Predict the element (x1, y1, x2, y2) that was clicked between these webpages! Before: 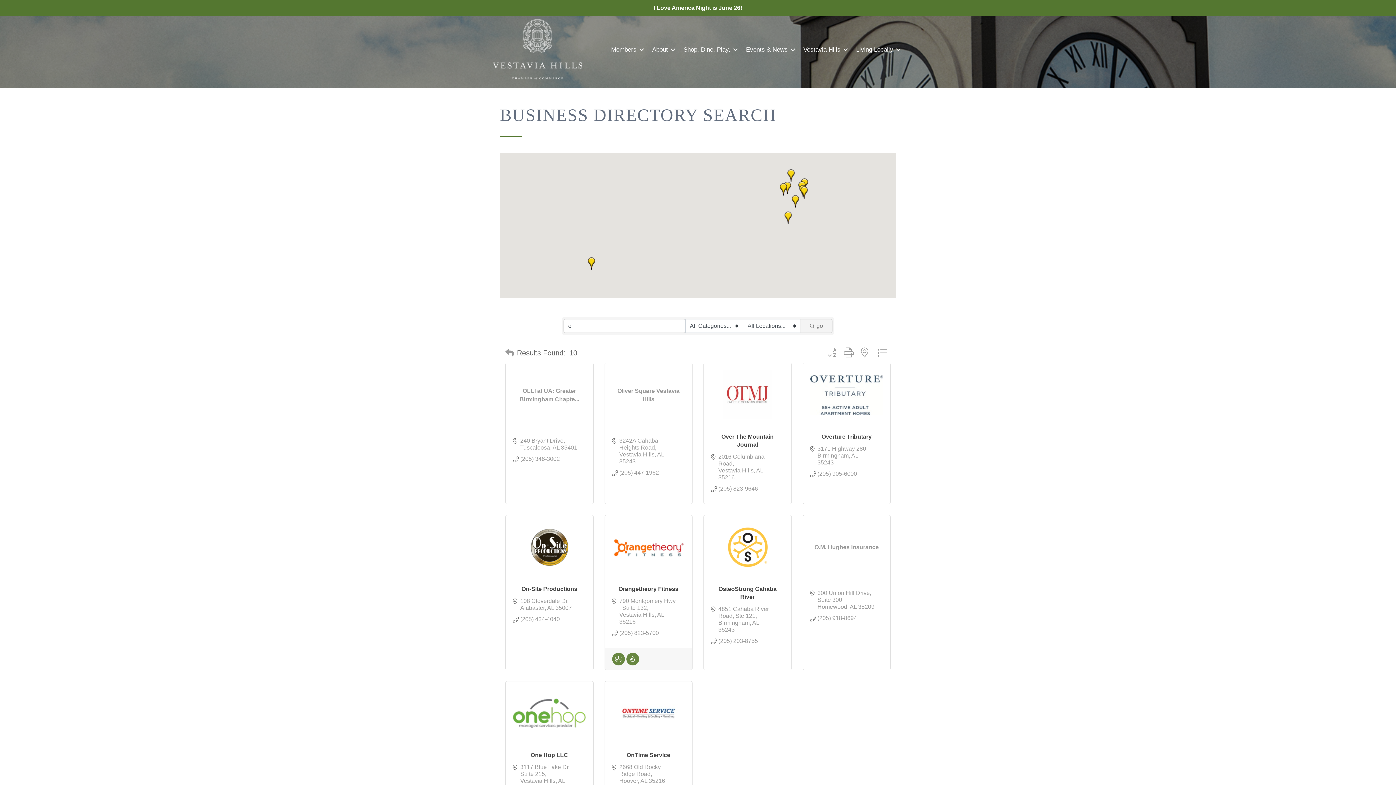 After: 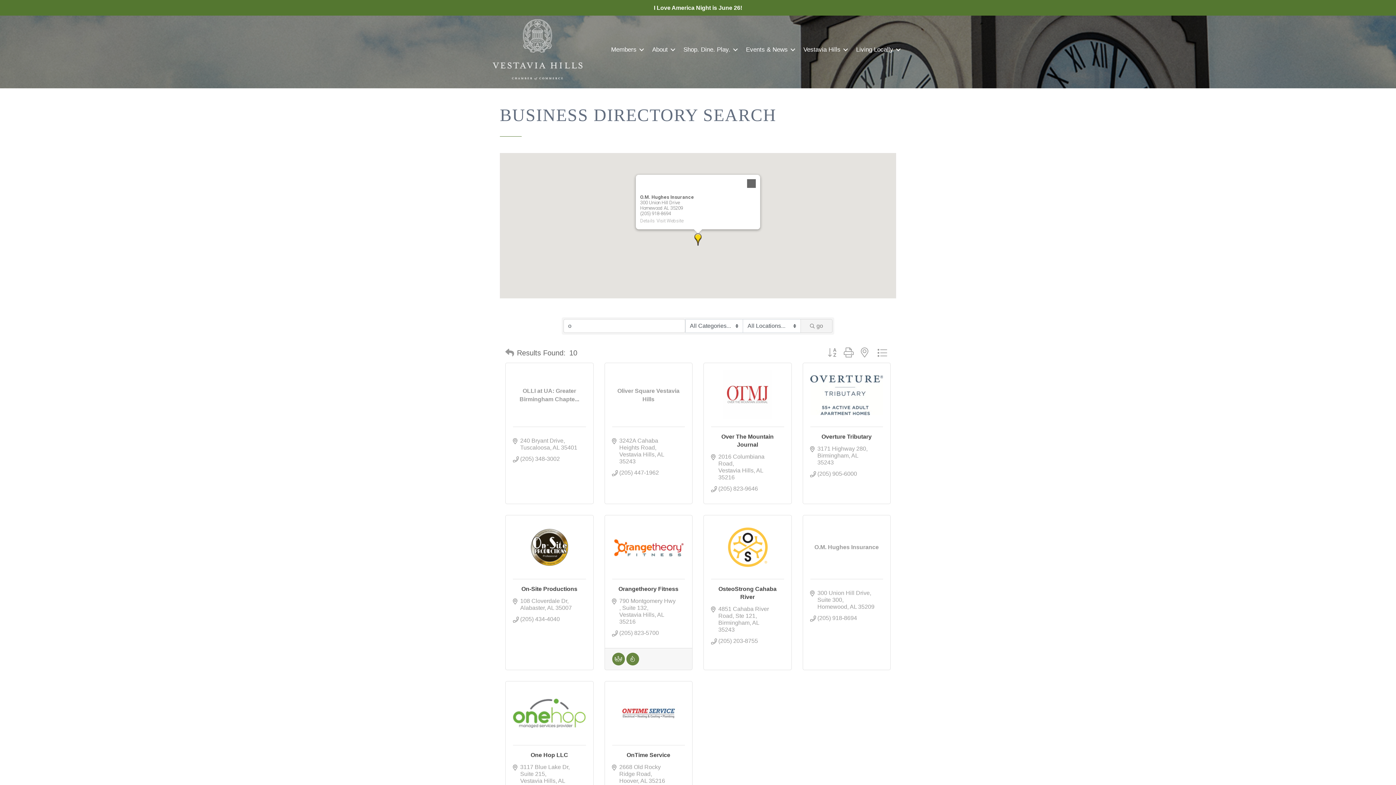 Action: label: O.M. Hughes Insurance bbox: (787, 169, 794, 181)